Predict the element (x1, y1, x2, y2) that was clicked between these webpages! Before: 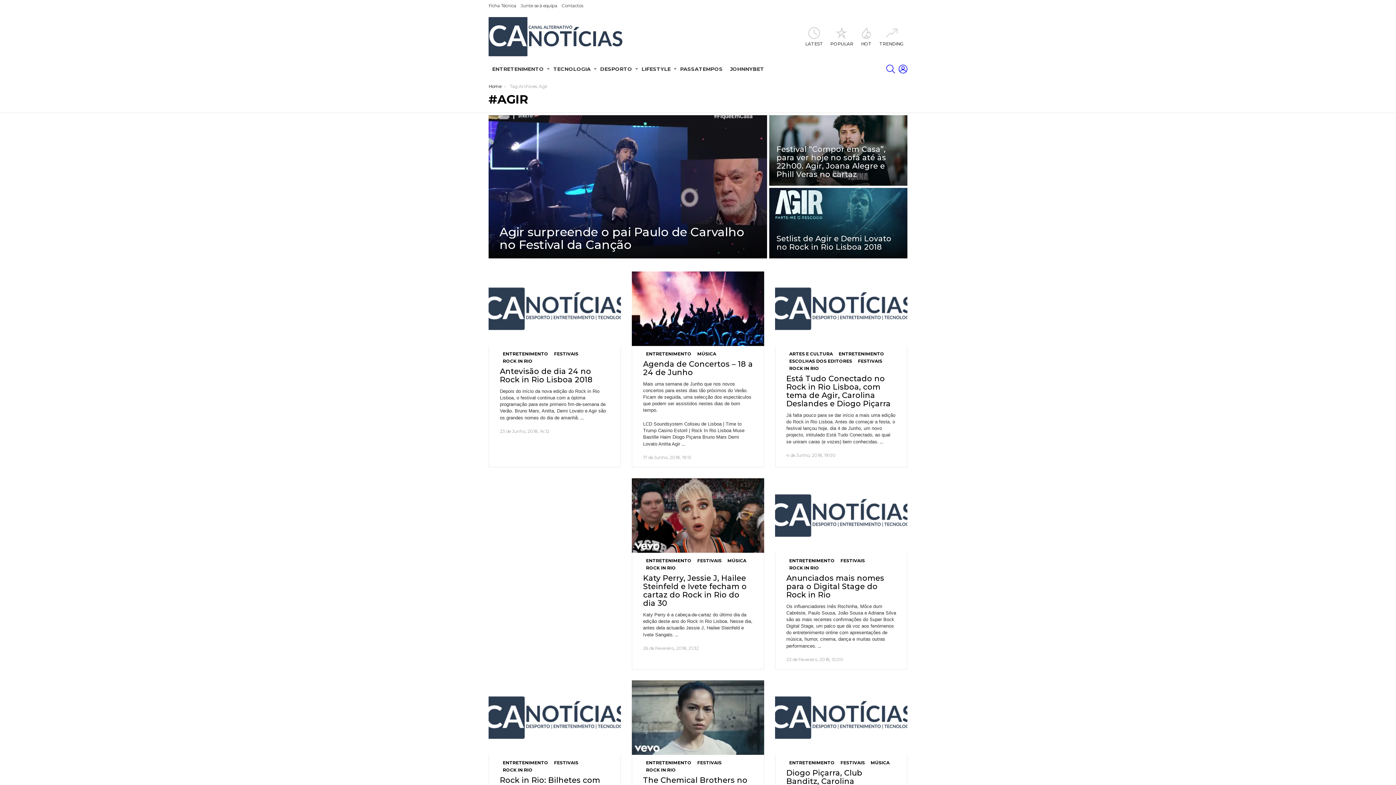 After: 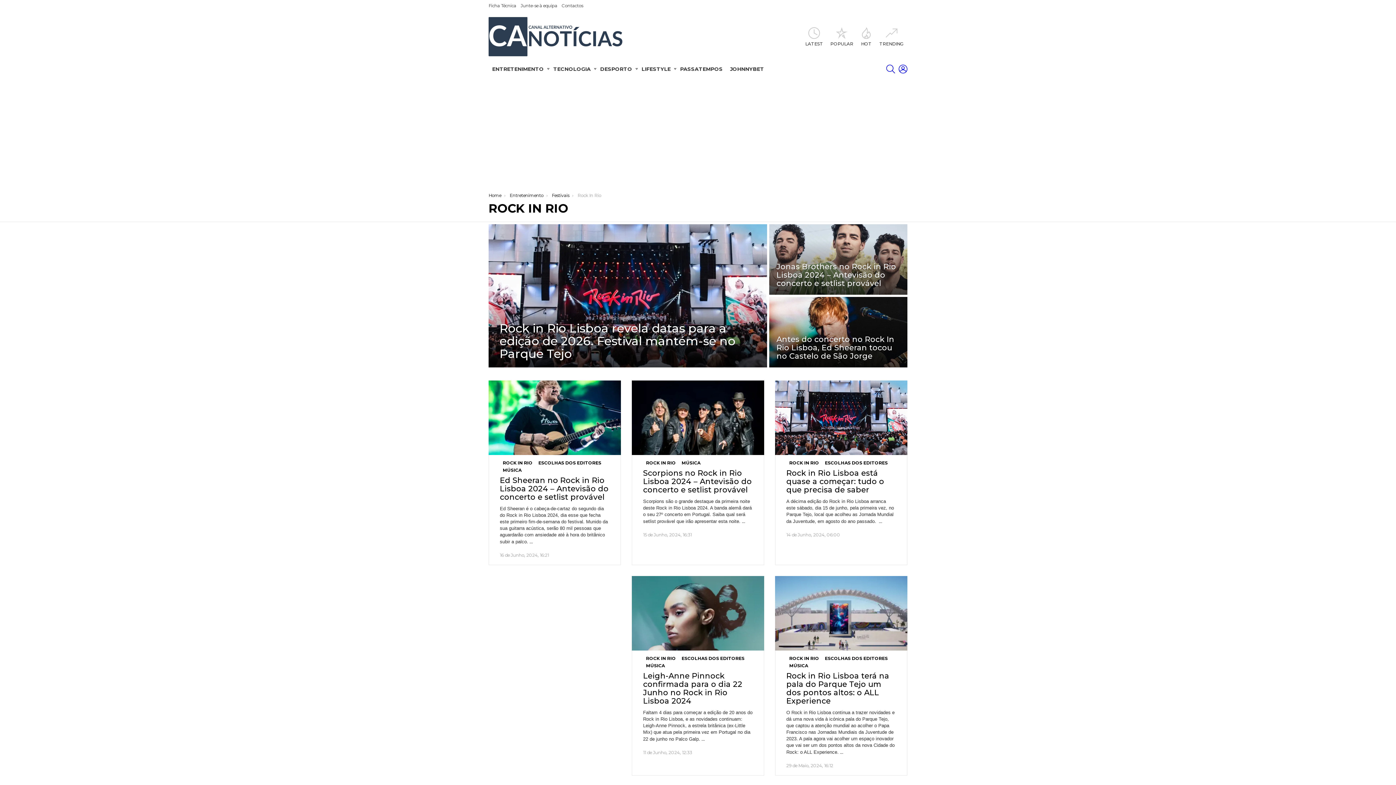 Action: label: ROCK IN RIO bbox: (786, 365, 822, 372)